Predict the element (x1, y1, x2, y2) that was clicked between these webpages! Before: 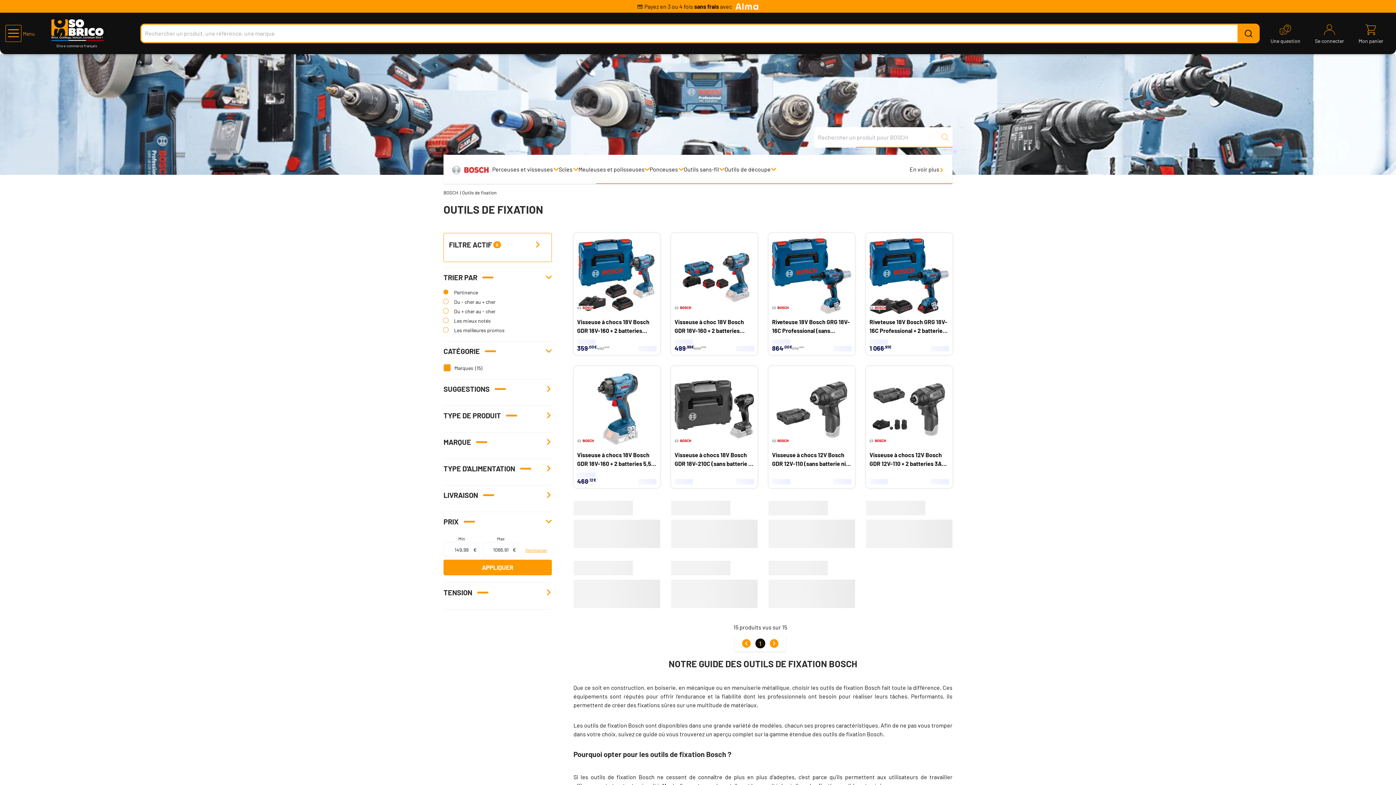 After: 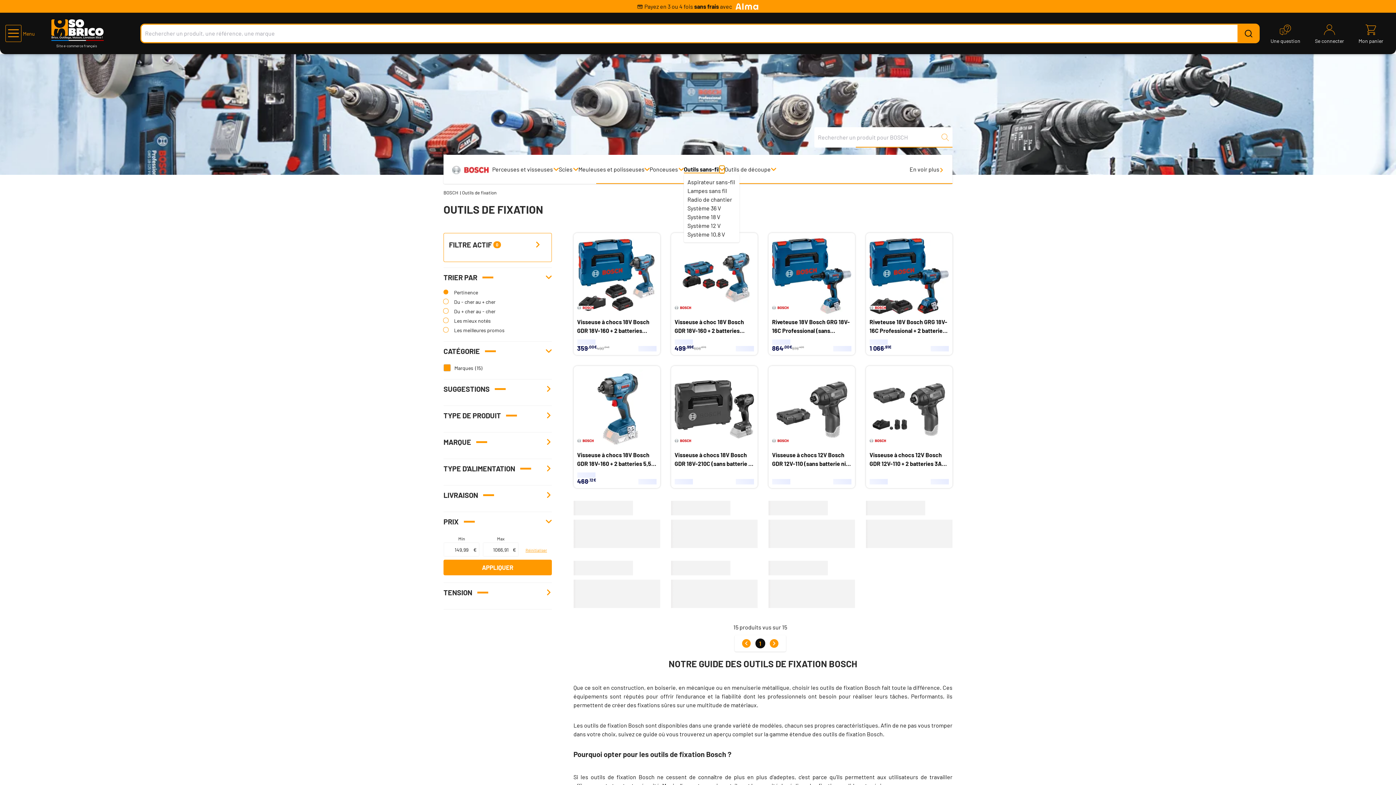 Action: bbox: (719, 165, 724, 173)